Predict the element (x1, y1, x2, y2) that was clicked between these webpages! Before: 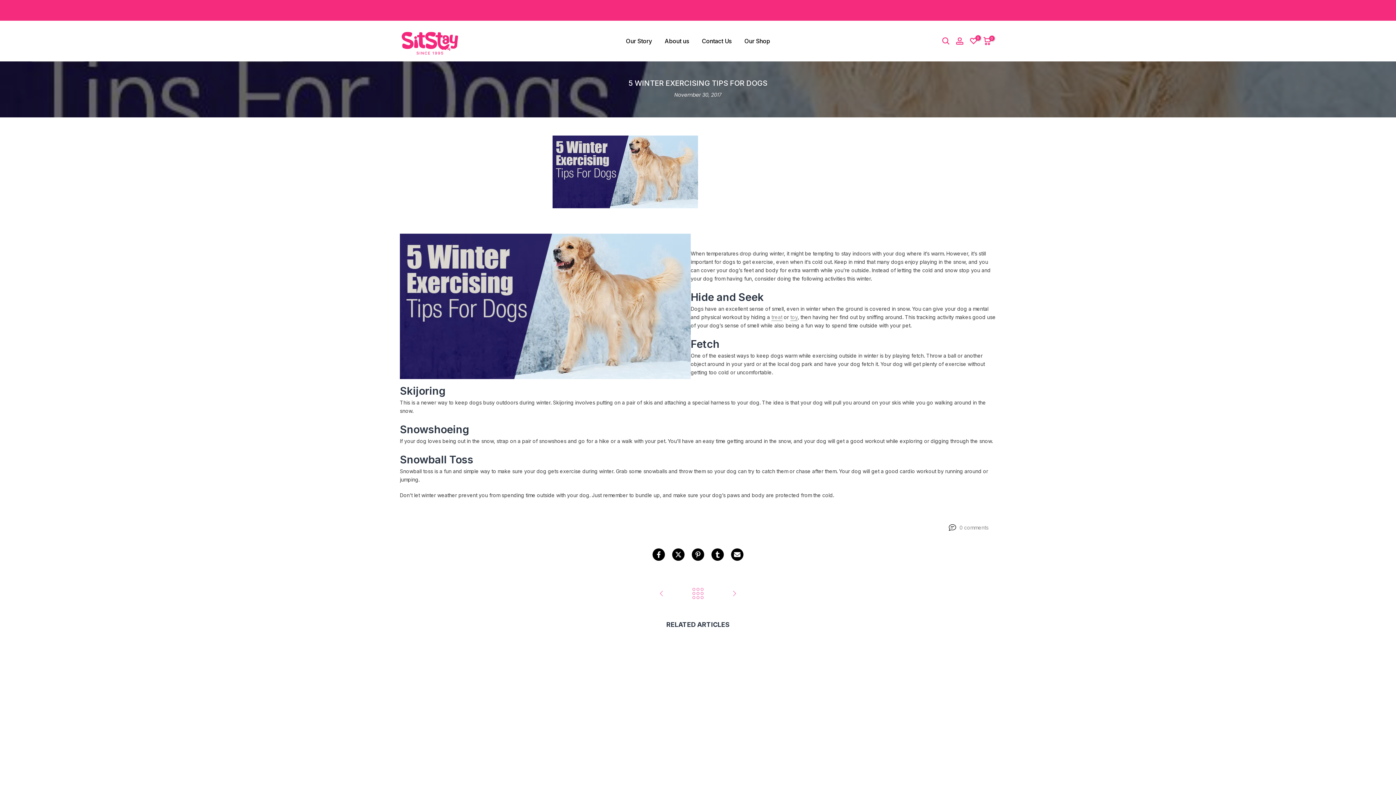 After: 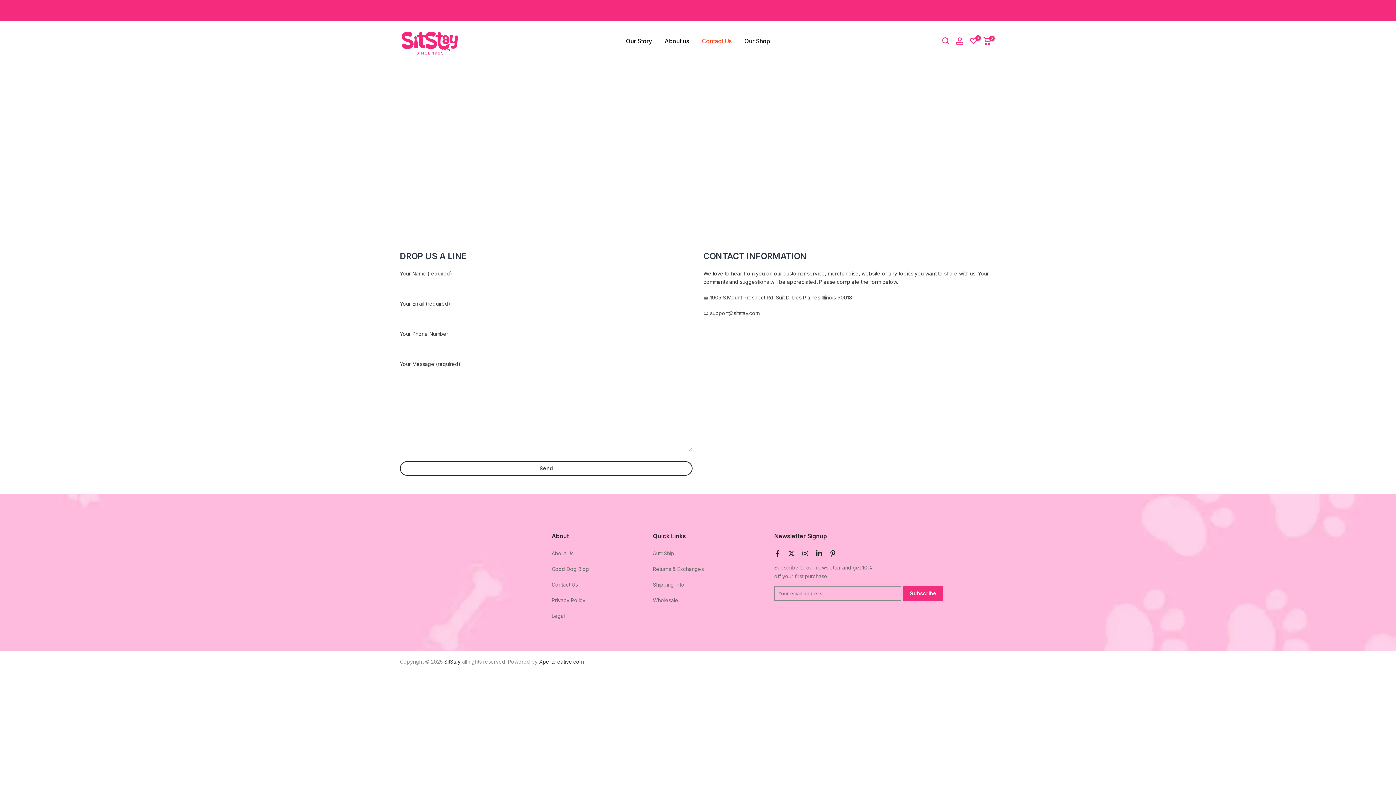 Action: bbox: (695, 36, 738, 45) label: Contact Us